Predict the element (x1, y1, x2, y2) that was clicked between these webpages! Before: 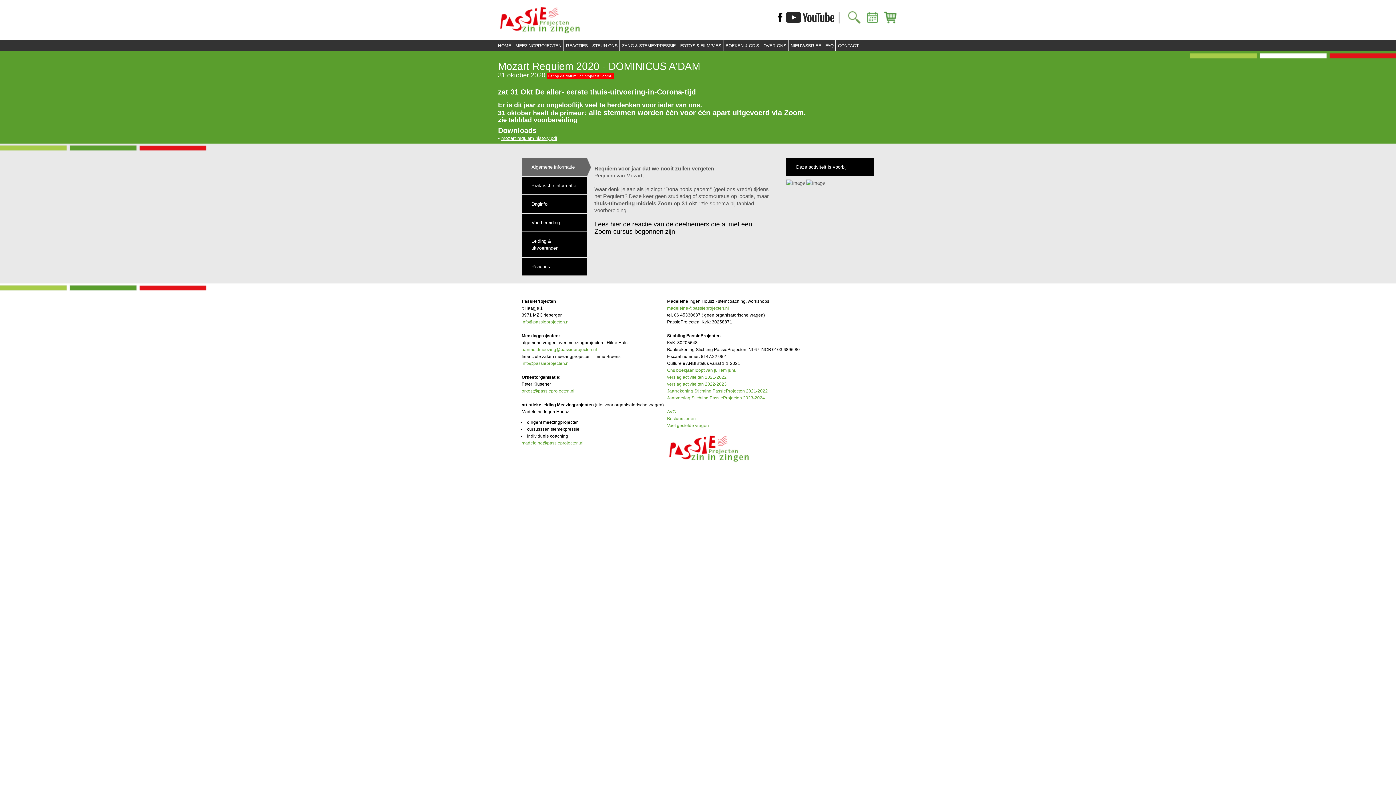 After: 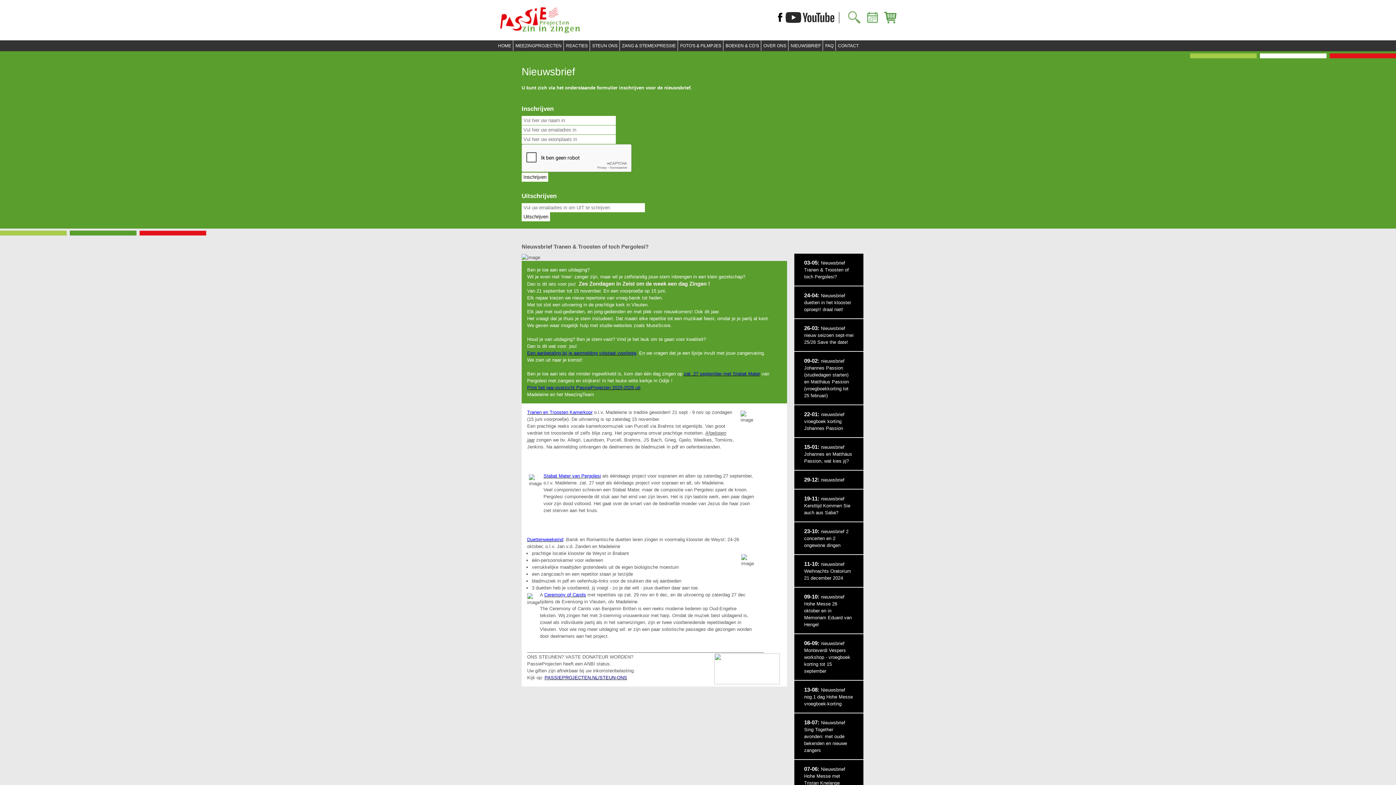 Action: bbox: (790, 43, 821, 48) label: NIEUWSBRIEF